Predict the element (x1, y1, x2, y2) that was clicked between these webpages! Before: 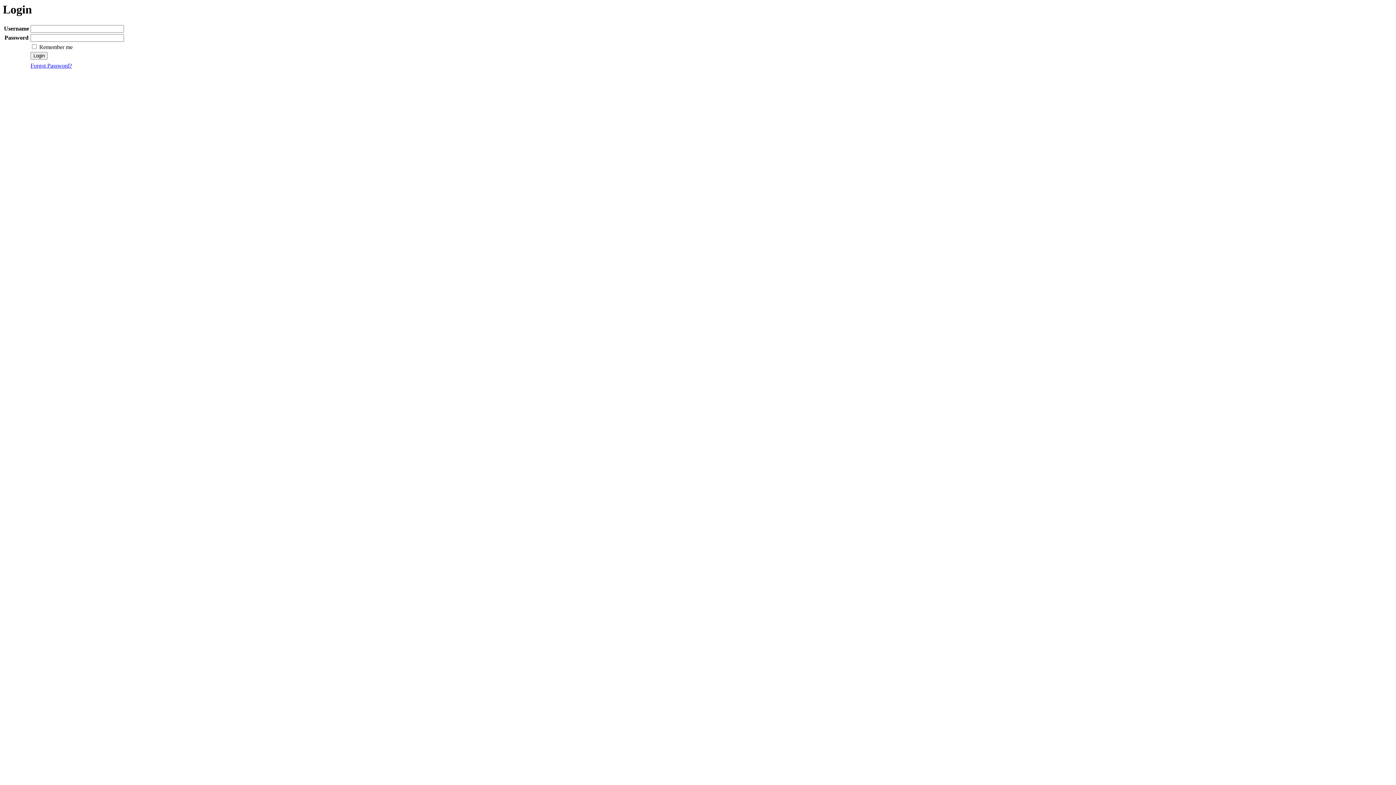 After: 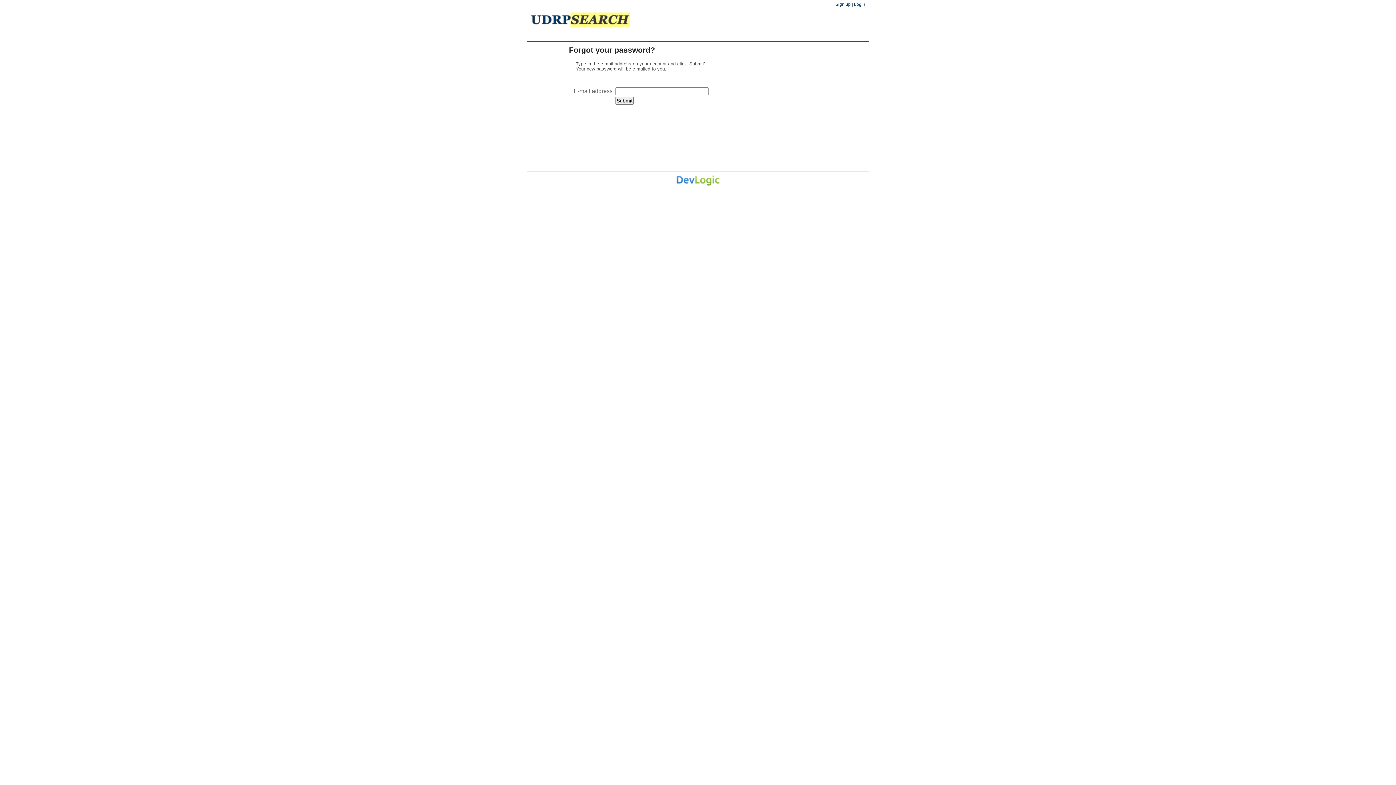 Action: label: Forgot Password? bbox: (30, 62, 72, 68)